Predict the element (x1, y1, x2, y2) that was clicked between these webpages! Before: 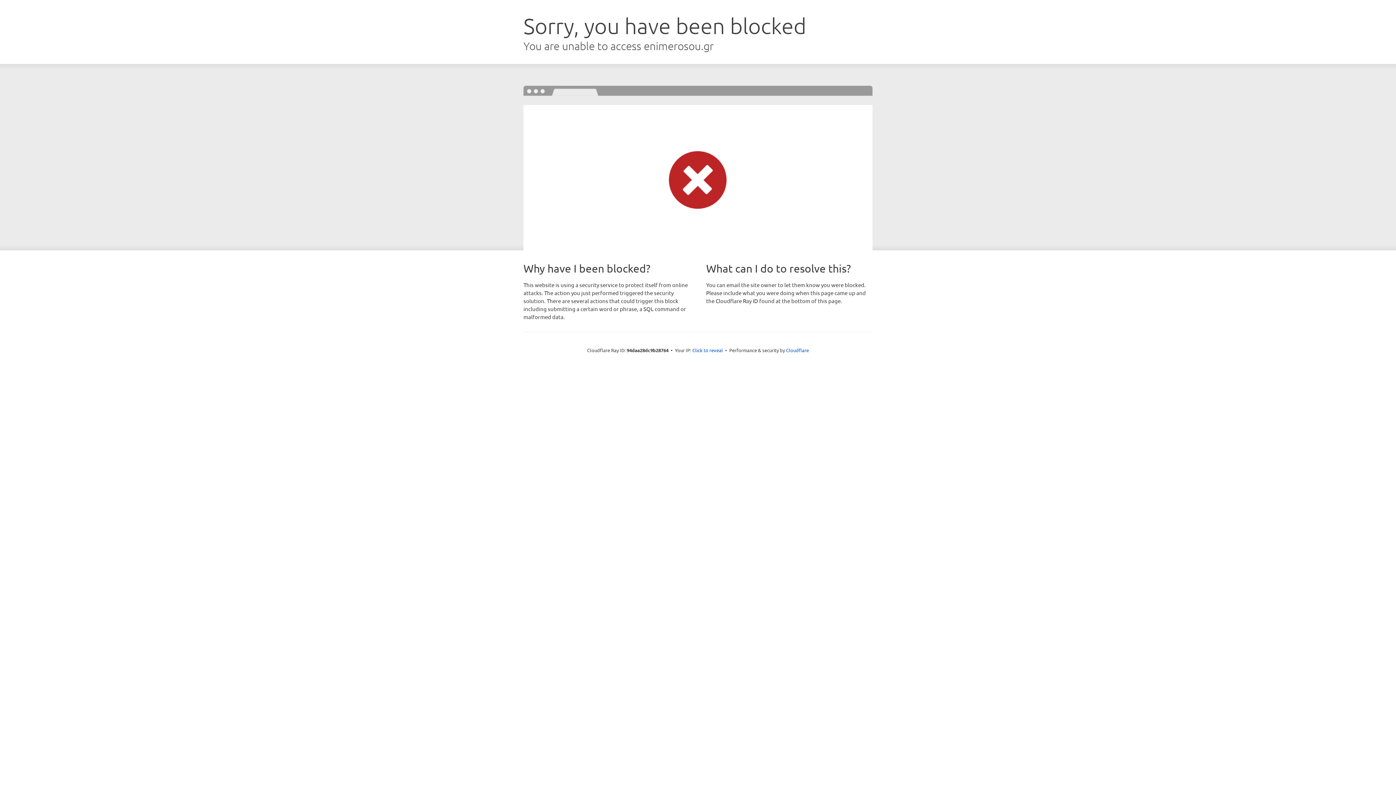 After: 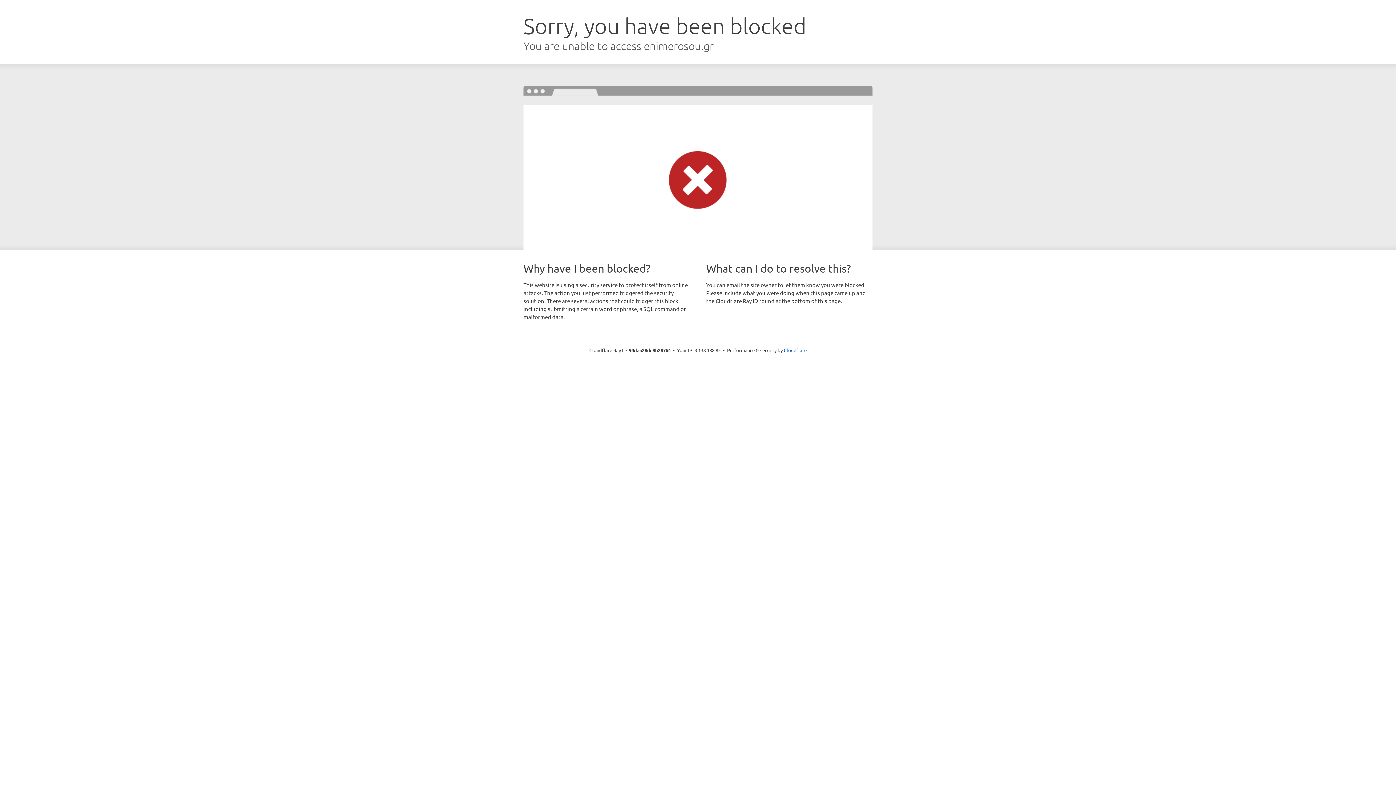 Action: bbox: (692, 346, 723, 353) label: Click to reveal